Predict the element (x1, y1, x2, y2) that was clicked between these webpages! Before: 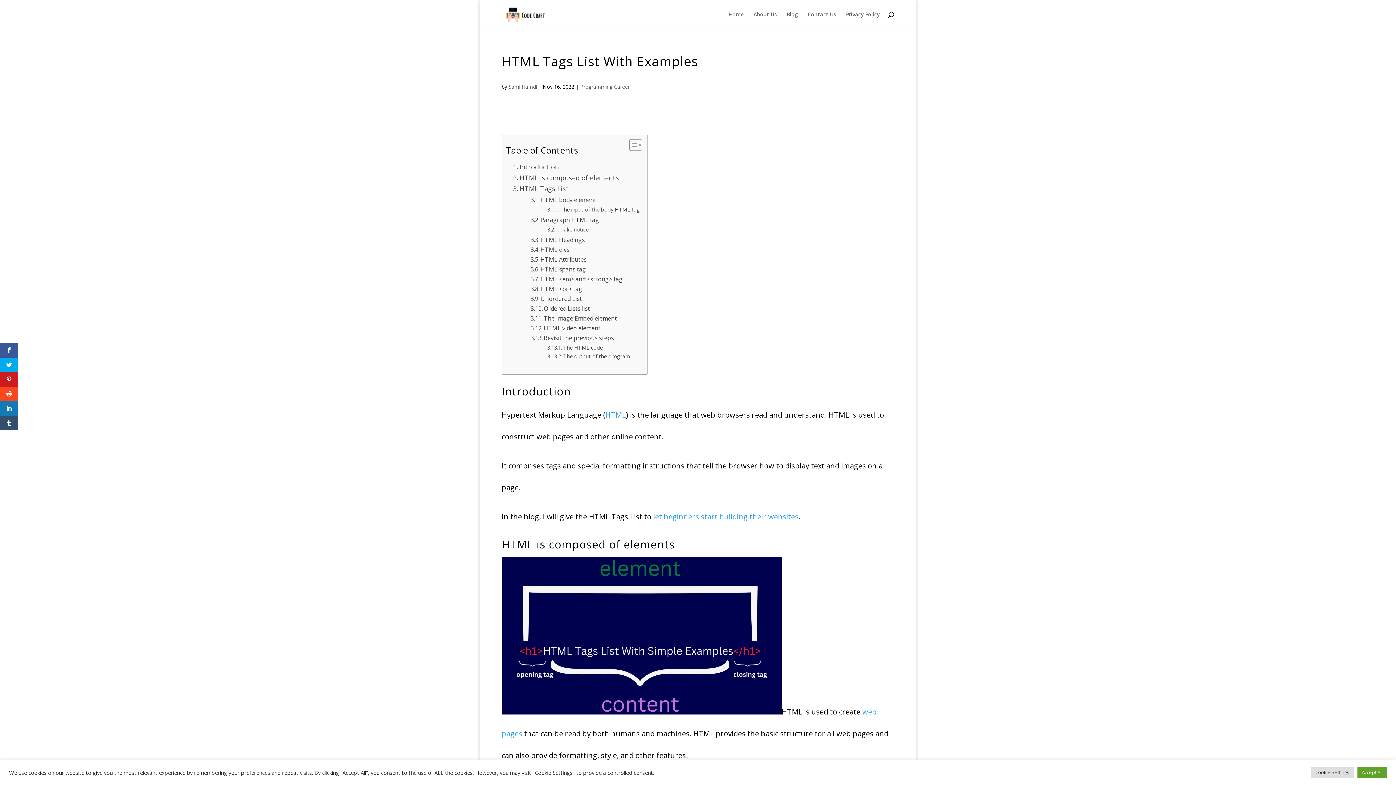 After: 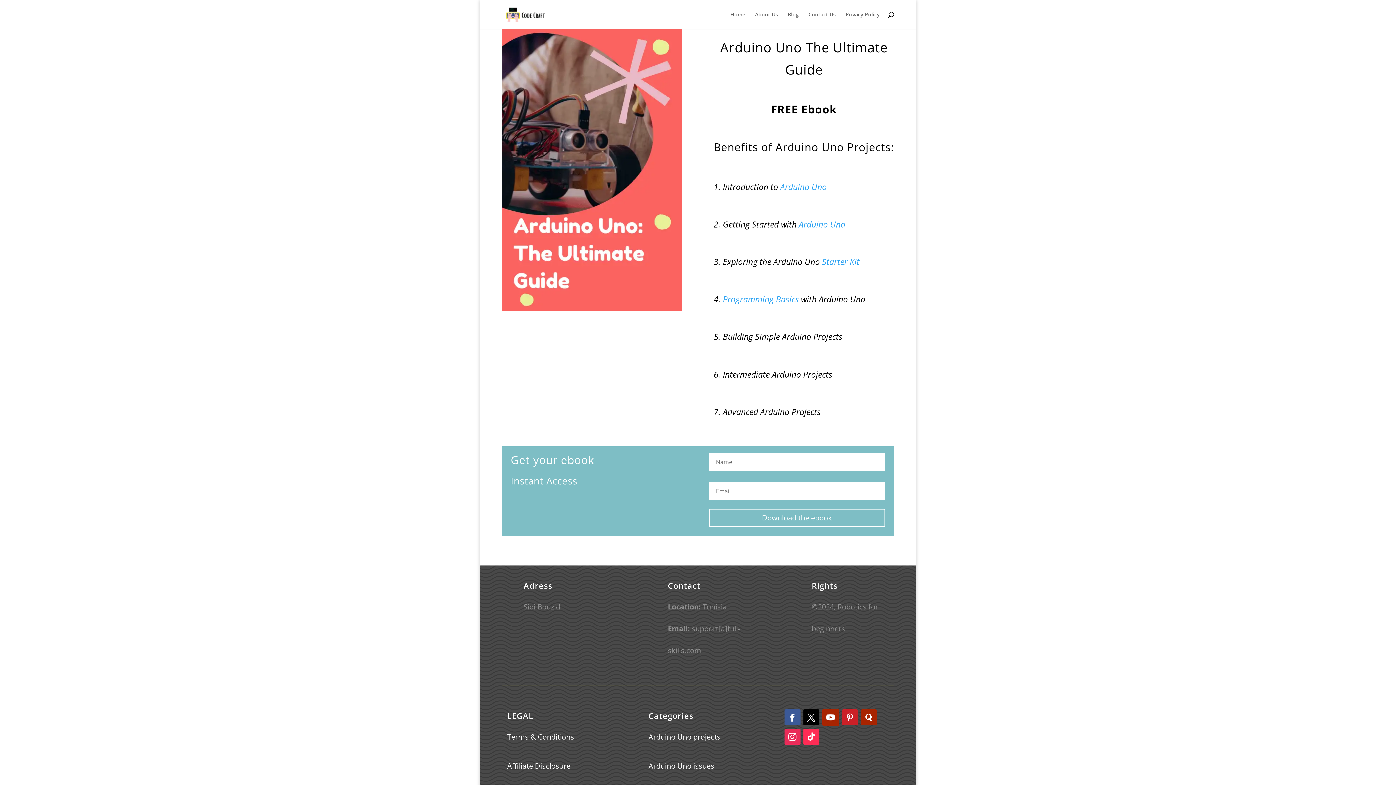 Action: label: Sami Hamdi bbox: (508, 83, 537, 90)